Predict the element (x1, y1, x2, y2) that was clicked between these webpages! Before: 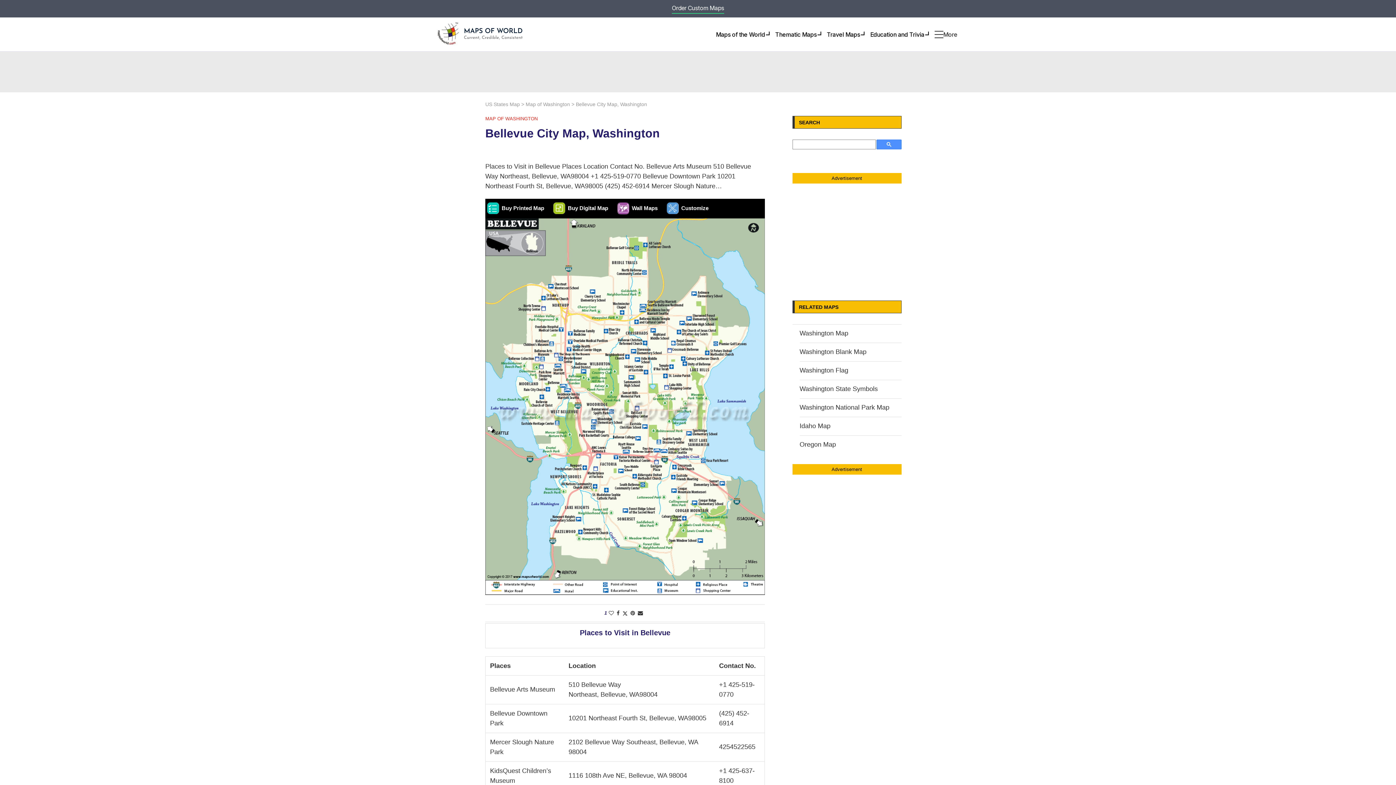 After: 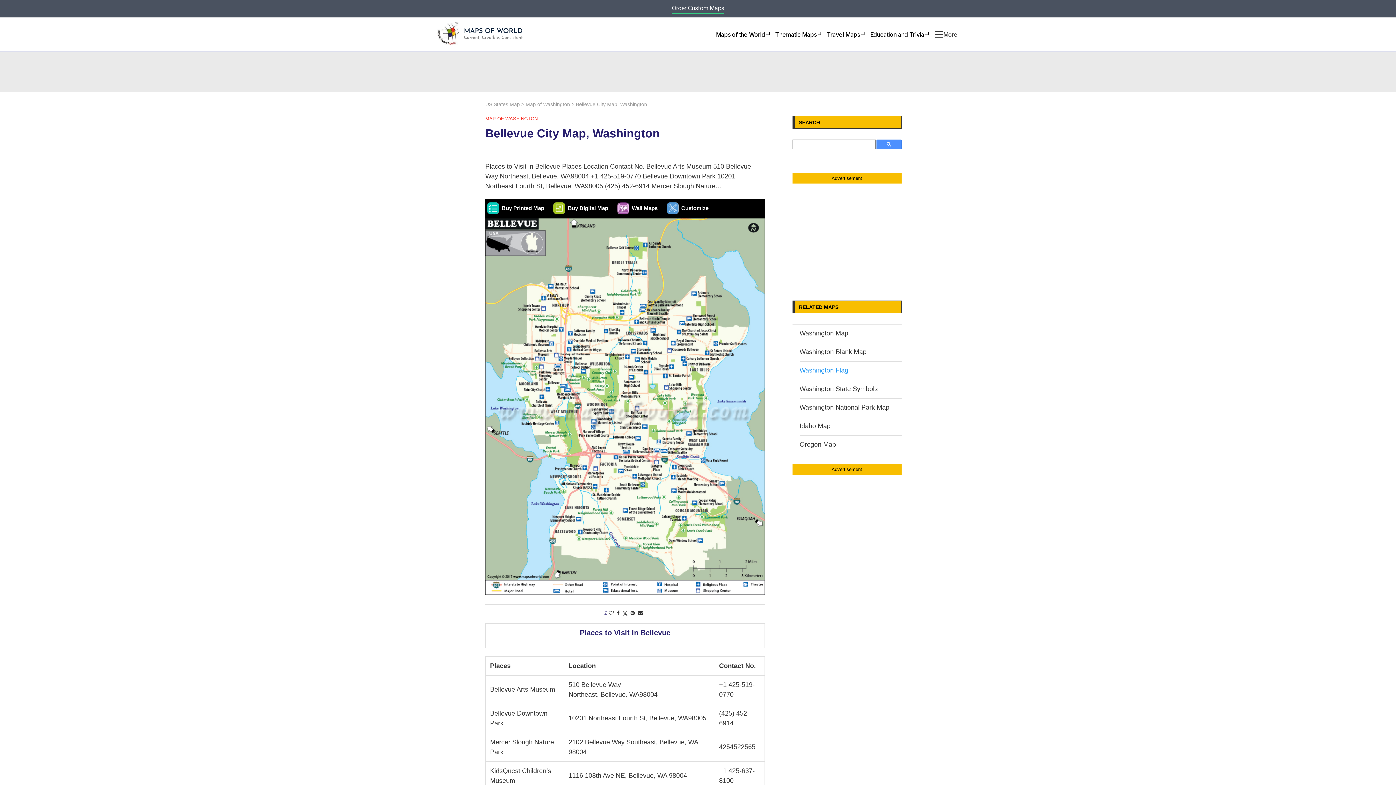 Action: label: Washington Flag bbox: (799, 366, 848, 374)